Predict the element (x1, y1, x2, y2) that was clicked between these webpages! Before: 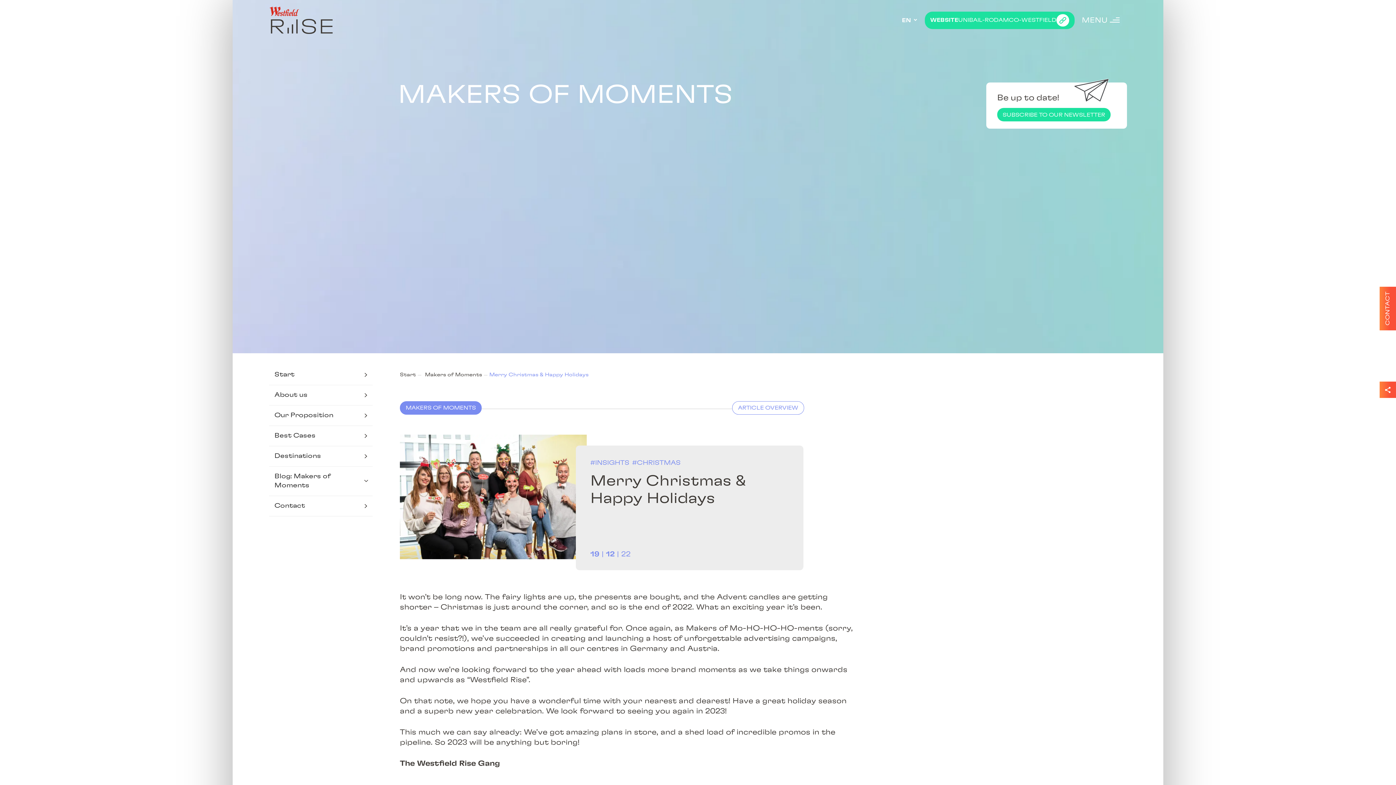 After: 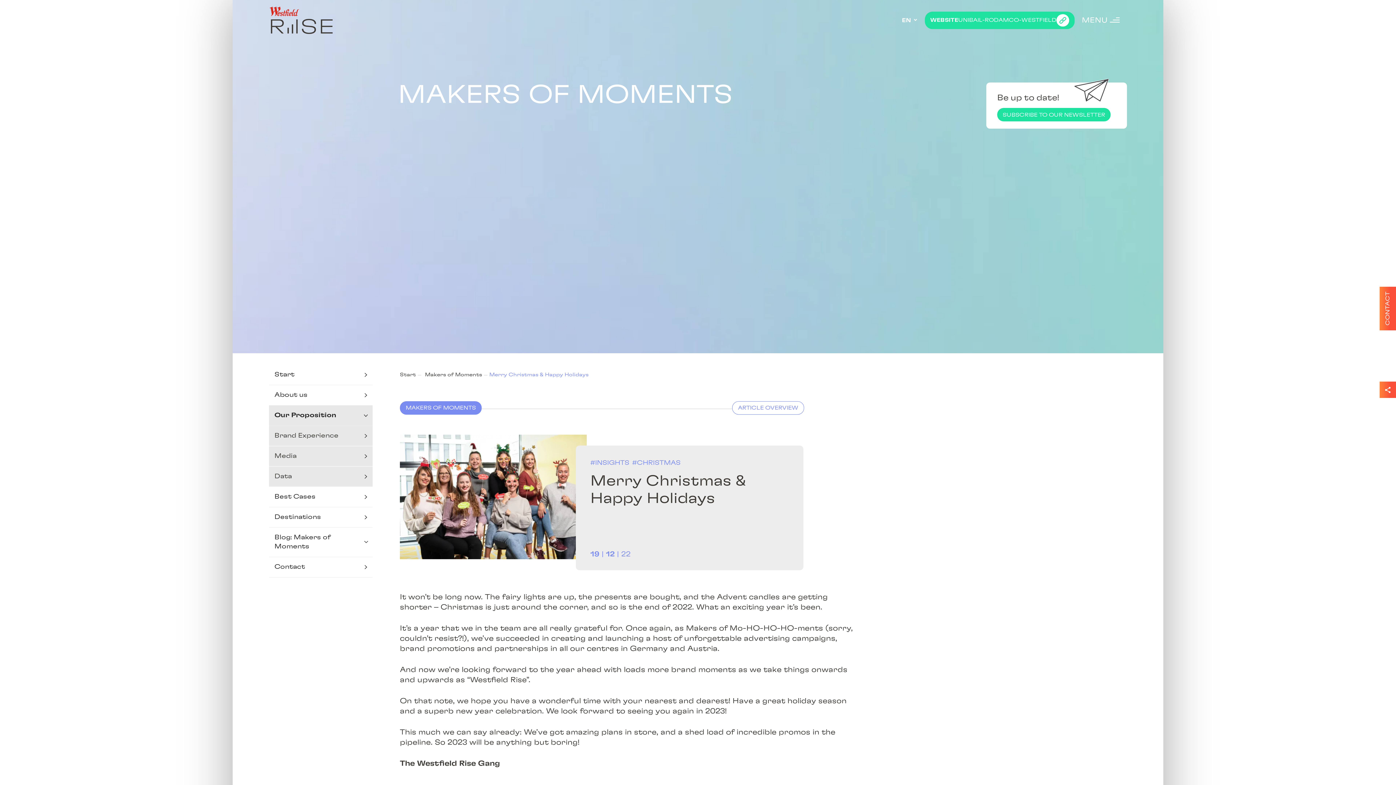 Action: label: Our Proposition bbox: (269, 405, 372, 426)